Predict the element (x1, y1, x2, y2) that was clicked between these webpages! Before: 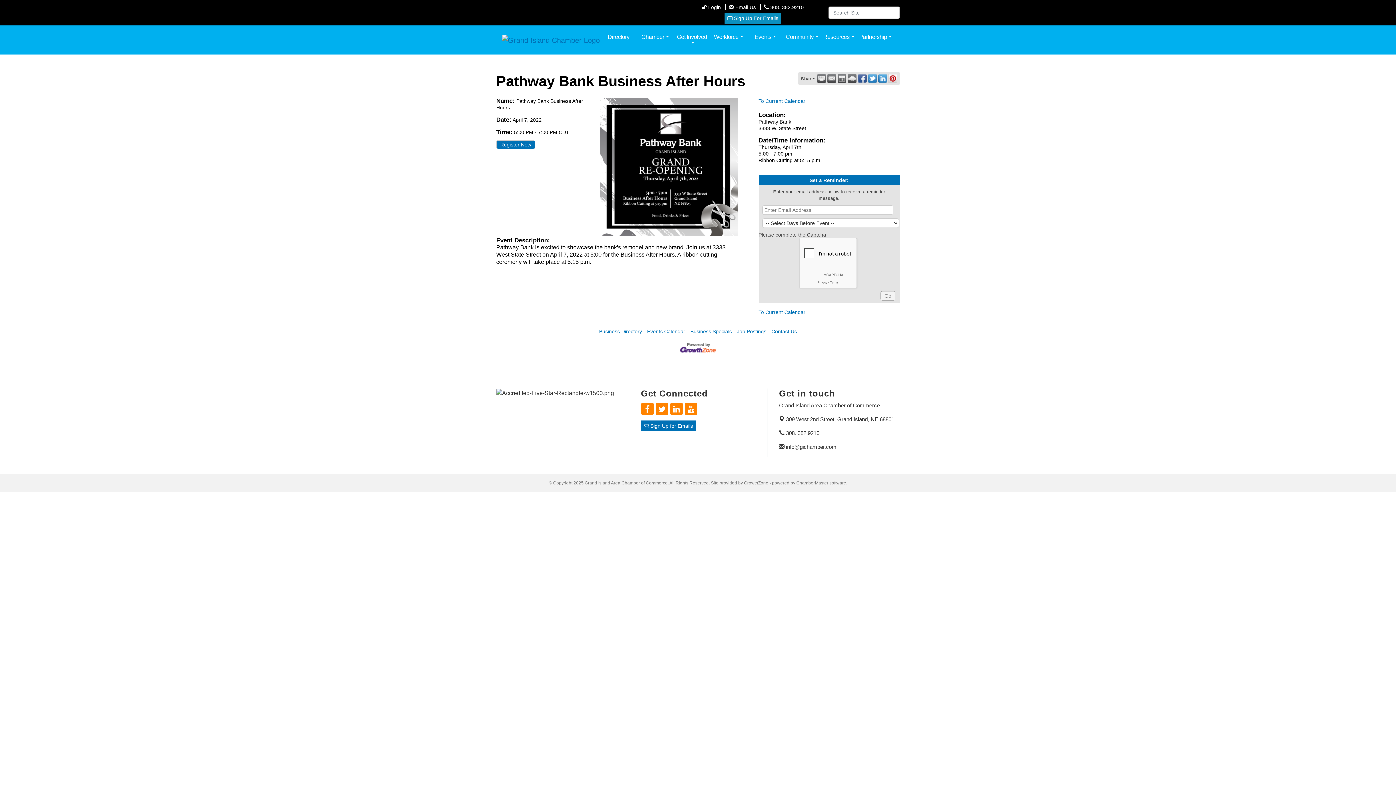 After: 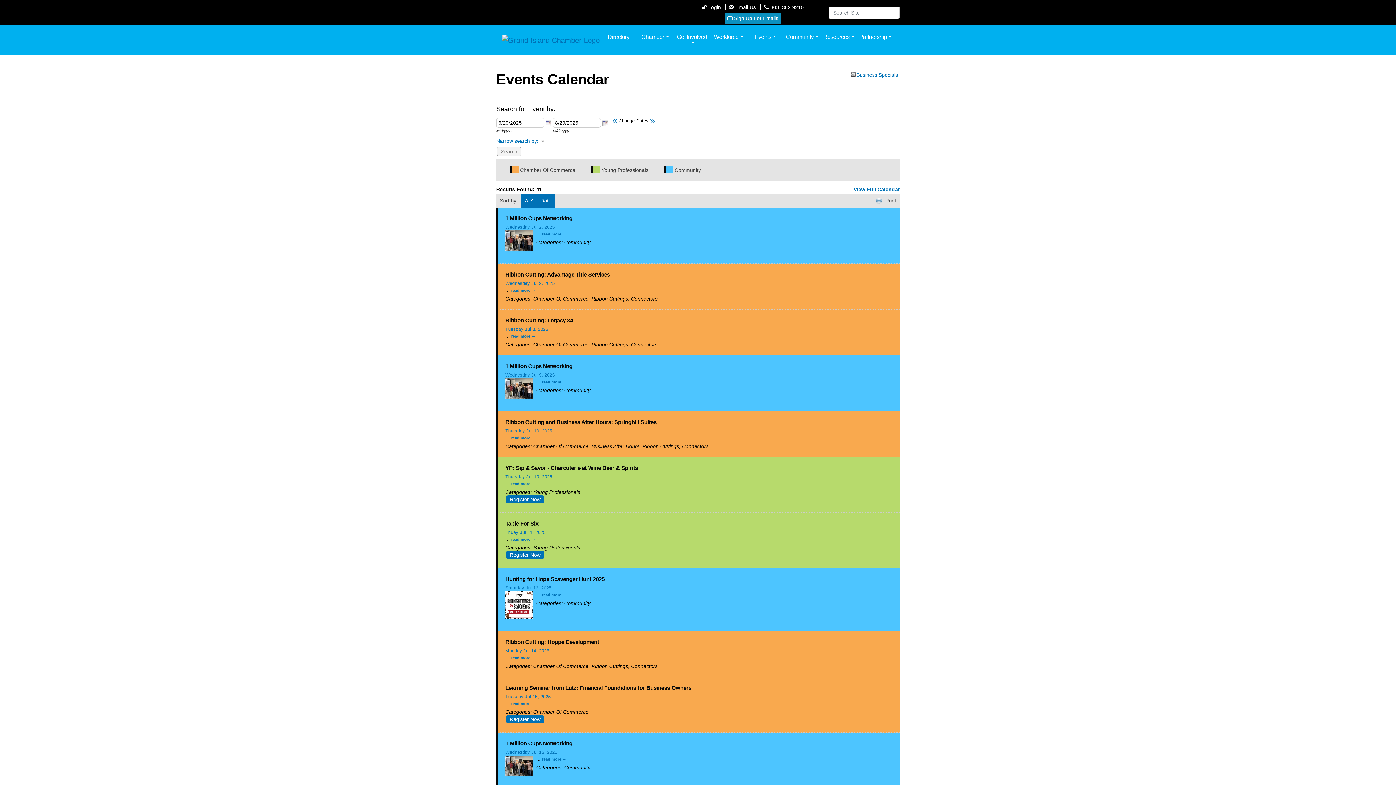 Action: bbox: (647, 328, 685, 334) label: Events Calendar